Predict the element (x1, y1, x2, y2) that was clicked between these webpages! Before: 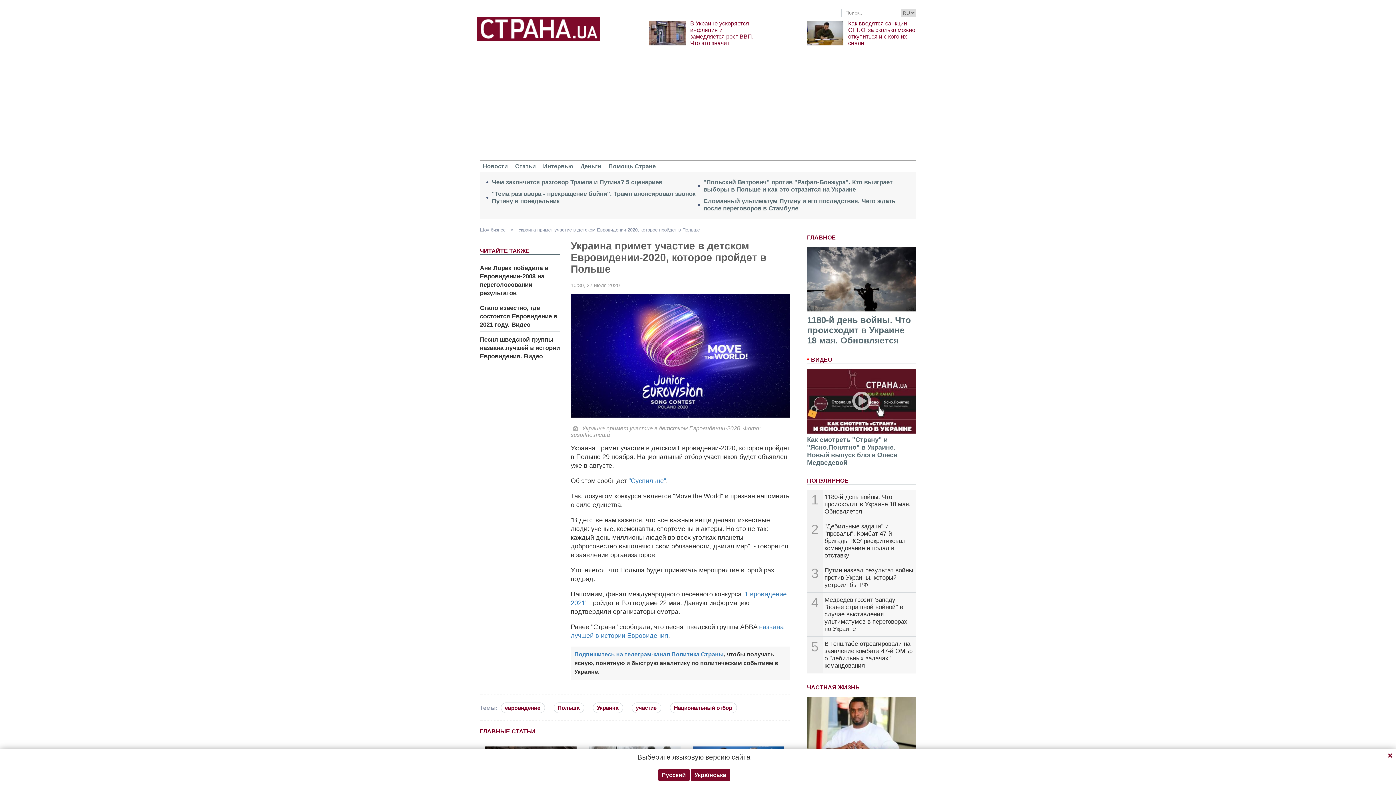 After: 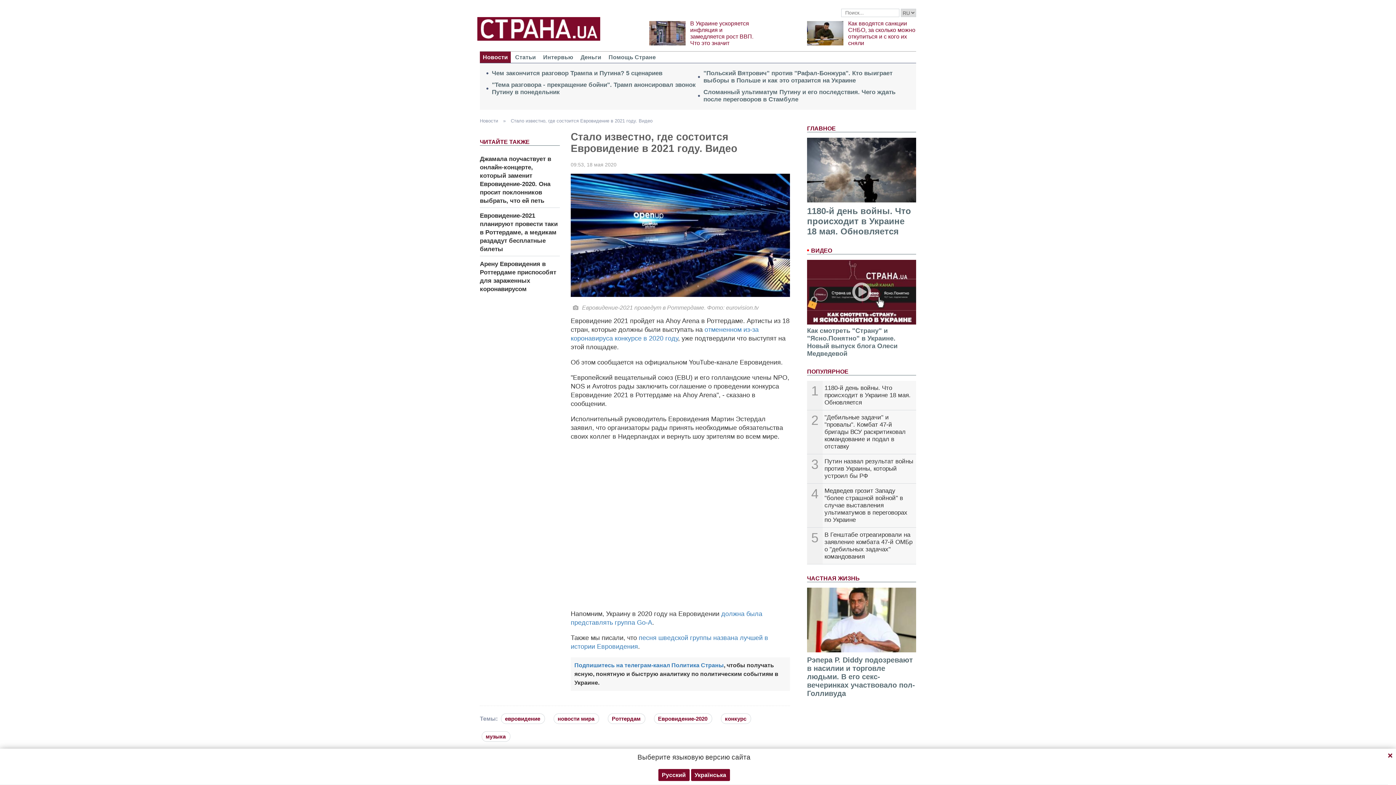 Action: label: Стало известно, где состоится Евровидение в 2021 году. Видео bbox: (480, 304, 557, 328)